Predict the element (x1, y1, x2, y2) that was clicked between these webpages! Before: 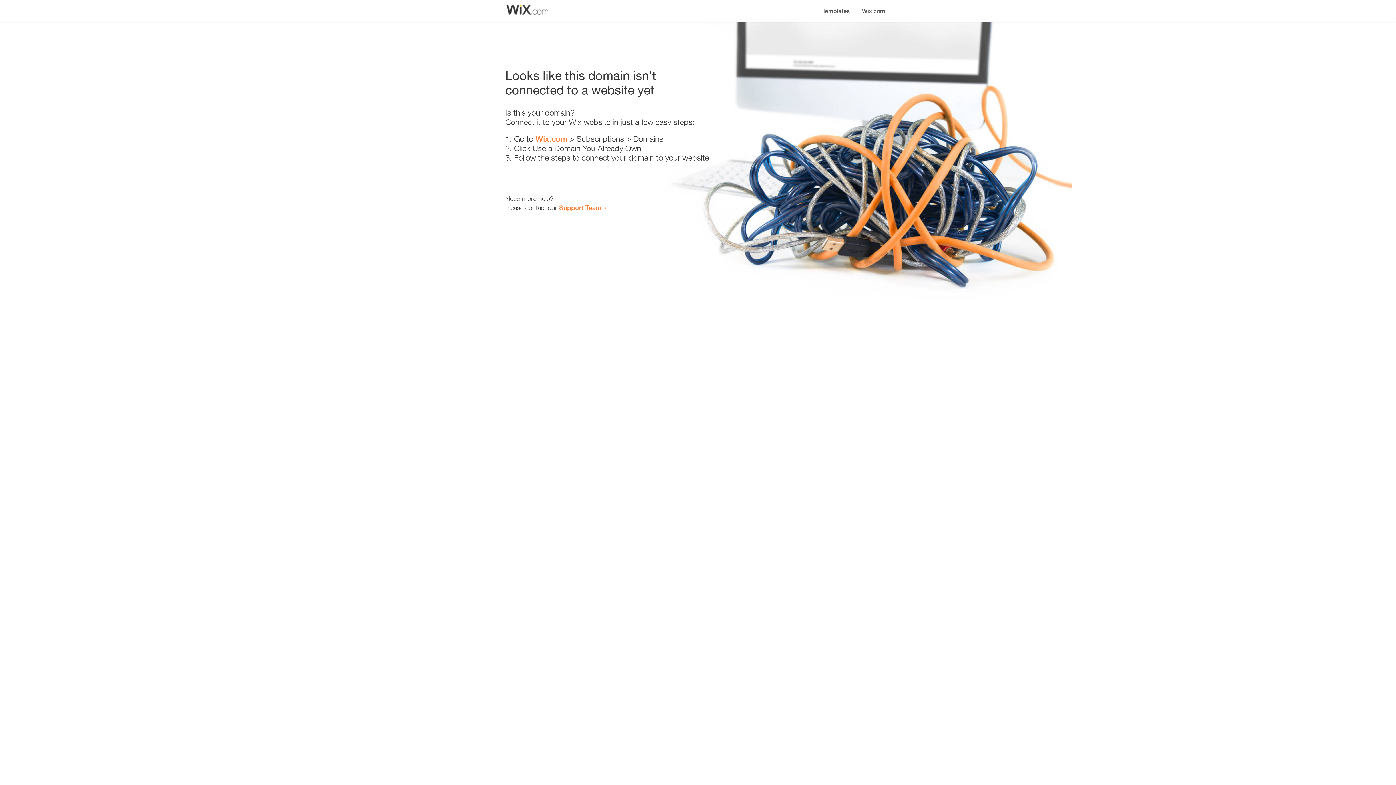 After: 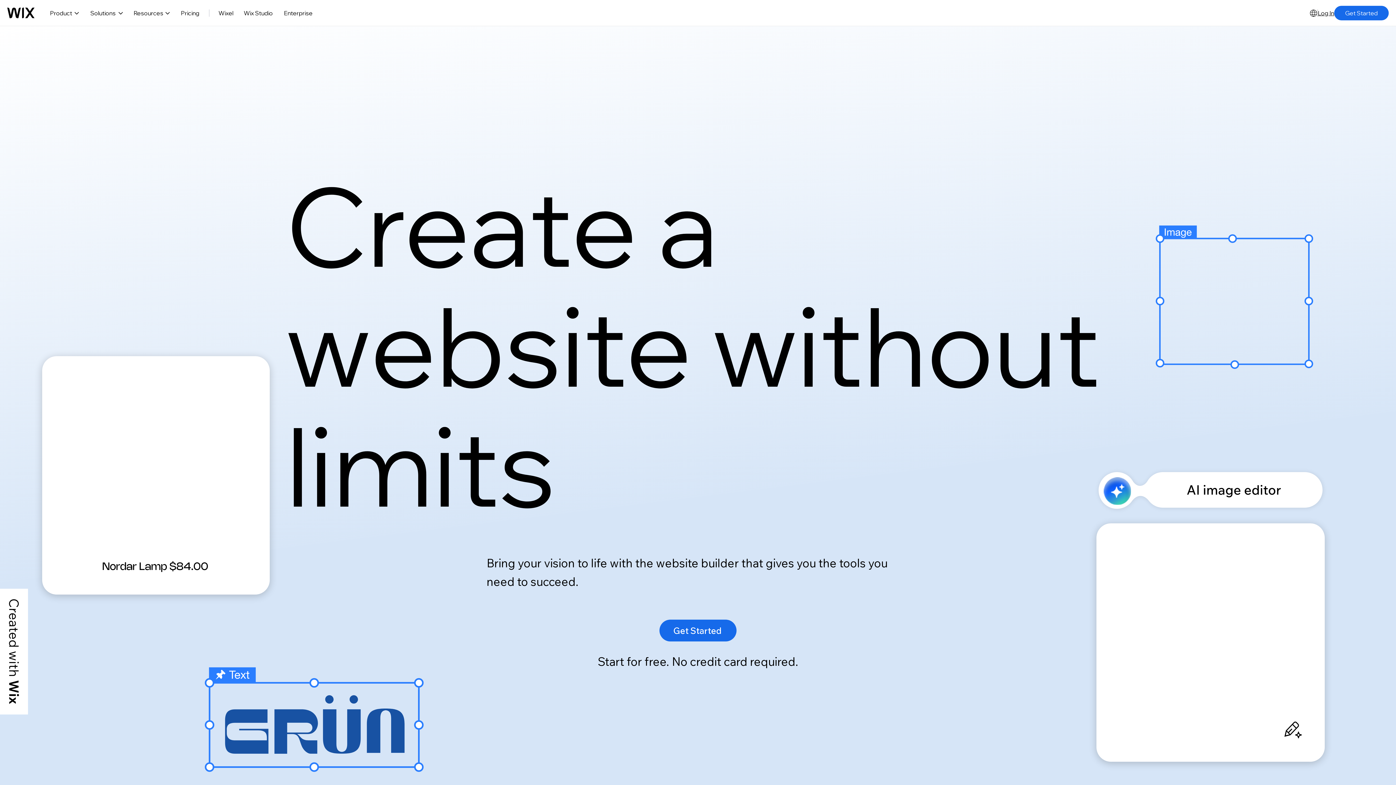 Action: label: Wix.com bbox: (535, 134, 567, 143)